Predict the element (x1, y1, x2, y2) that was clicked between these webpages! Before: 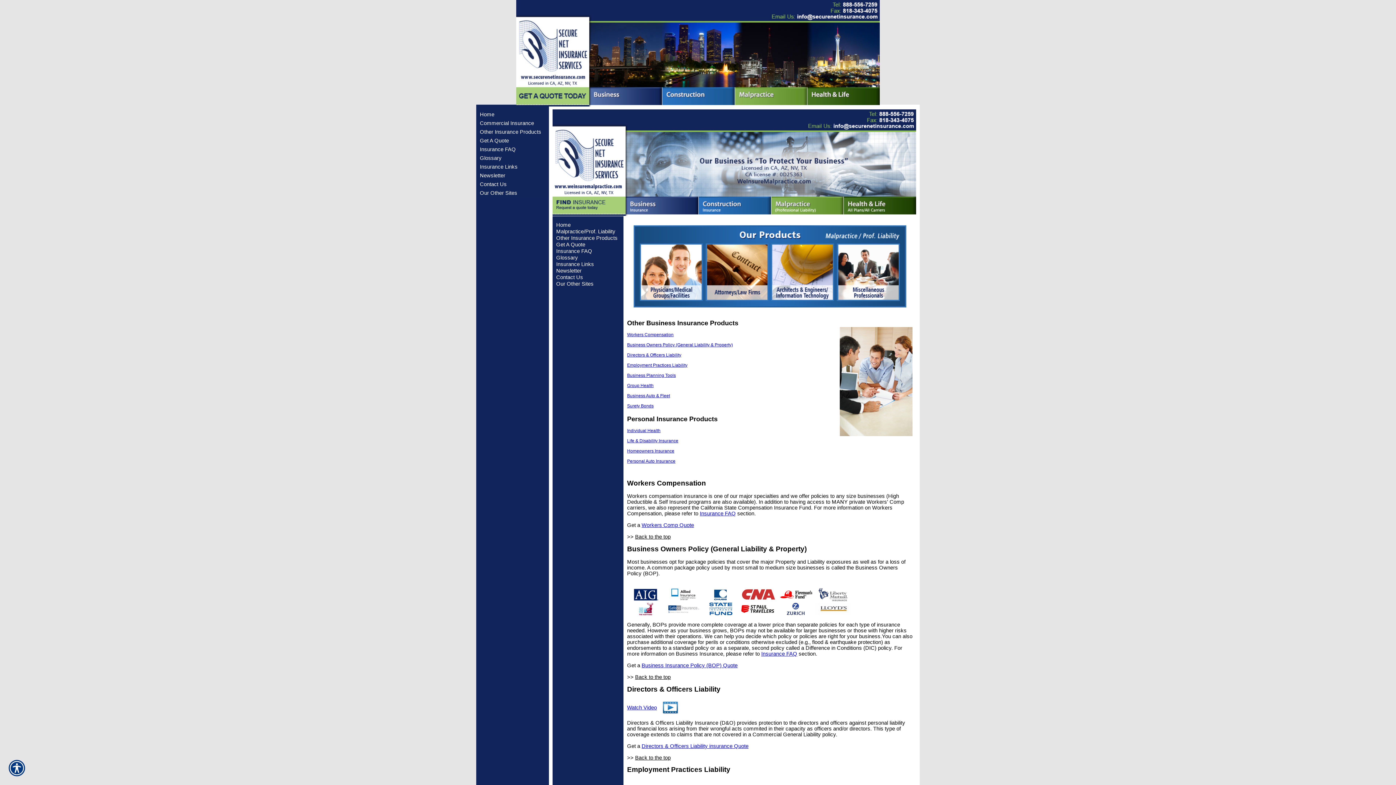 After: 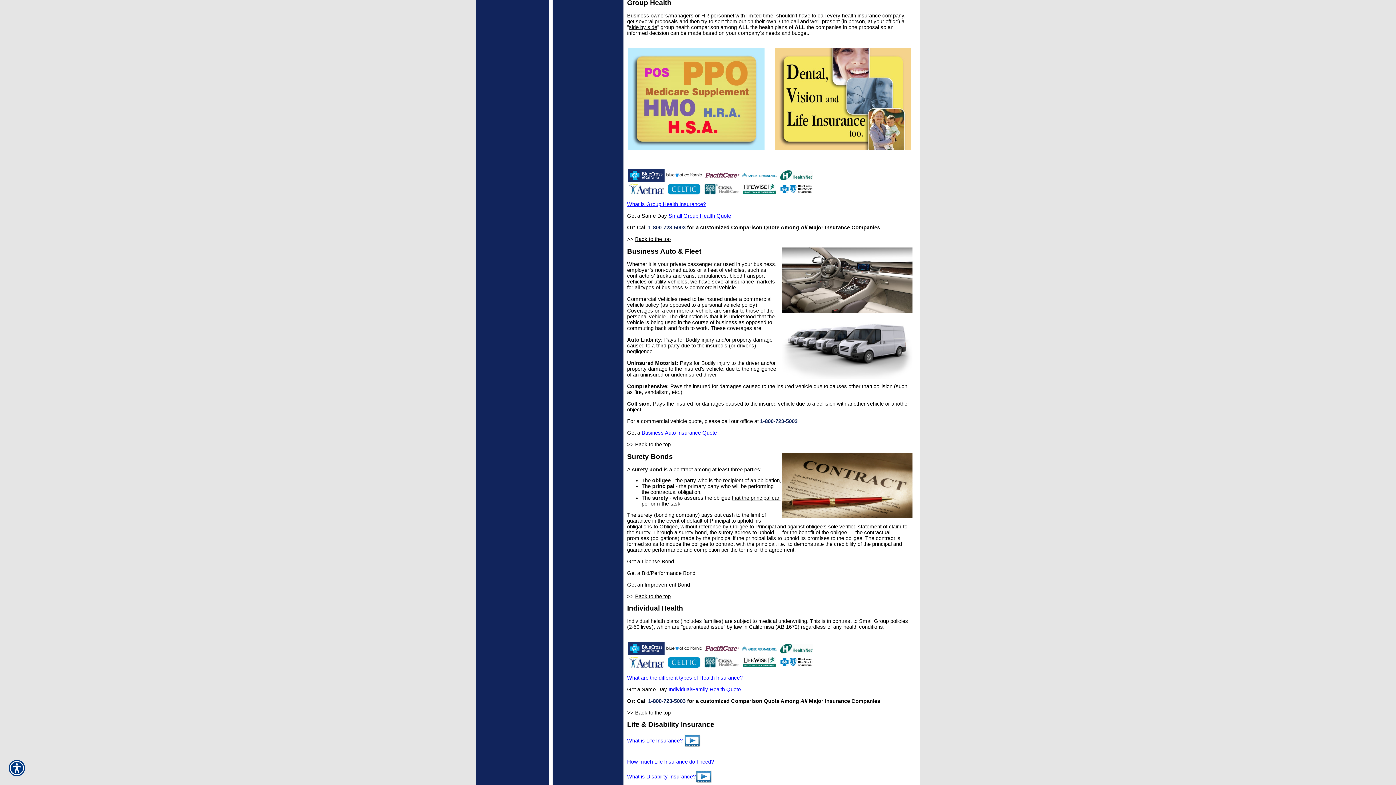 Action: bbox: (627, 383, 653, 388) label: Group Health